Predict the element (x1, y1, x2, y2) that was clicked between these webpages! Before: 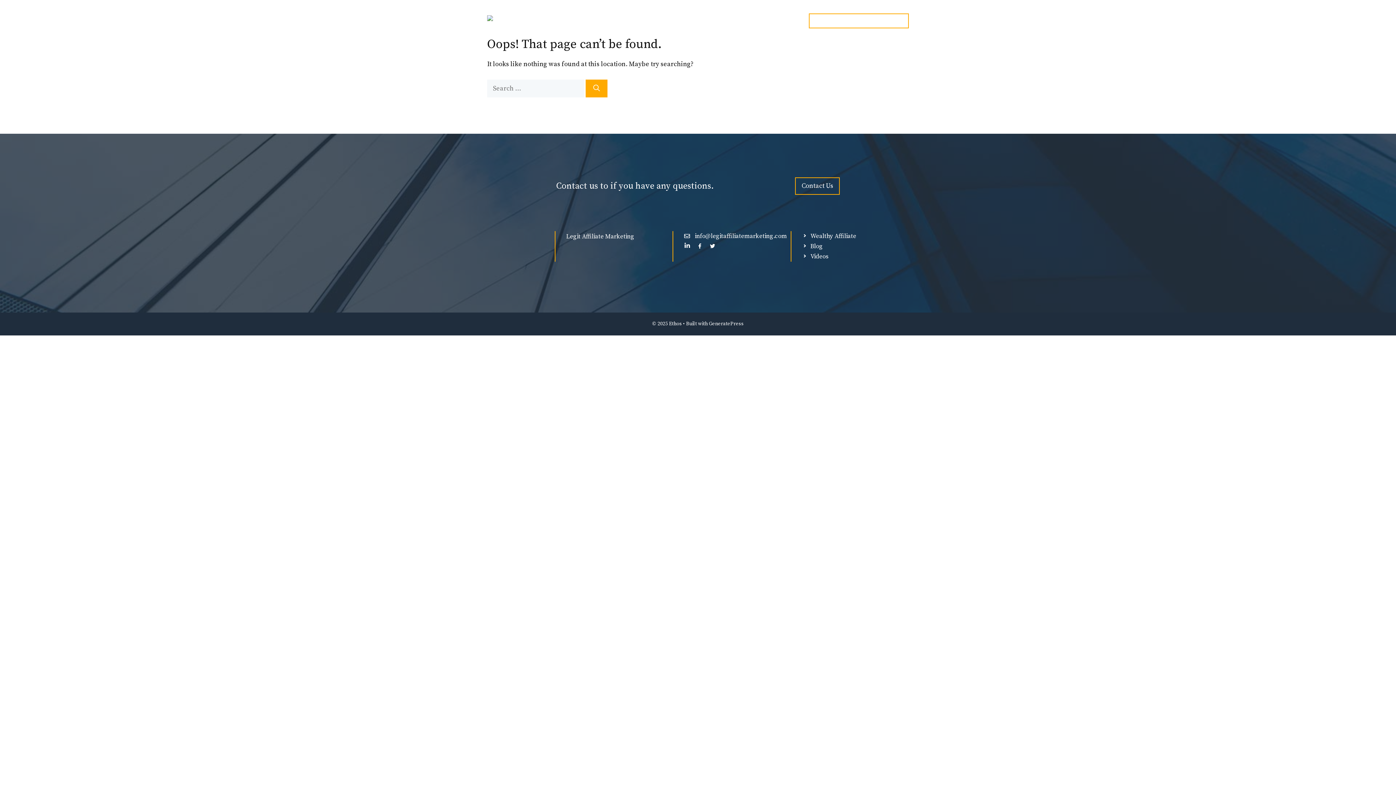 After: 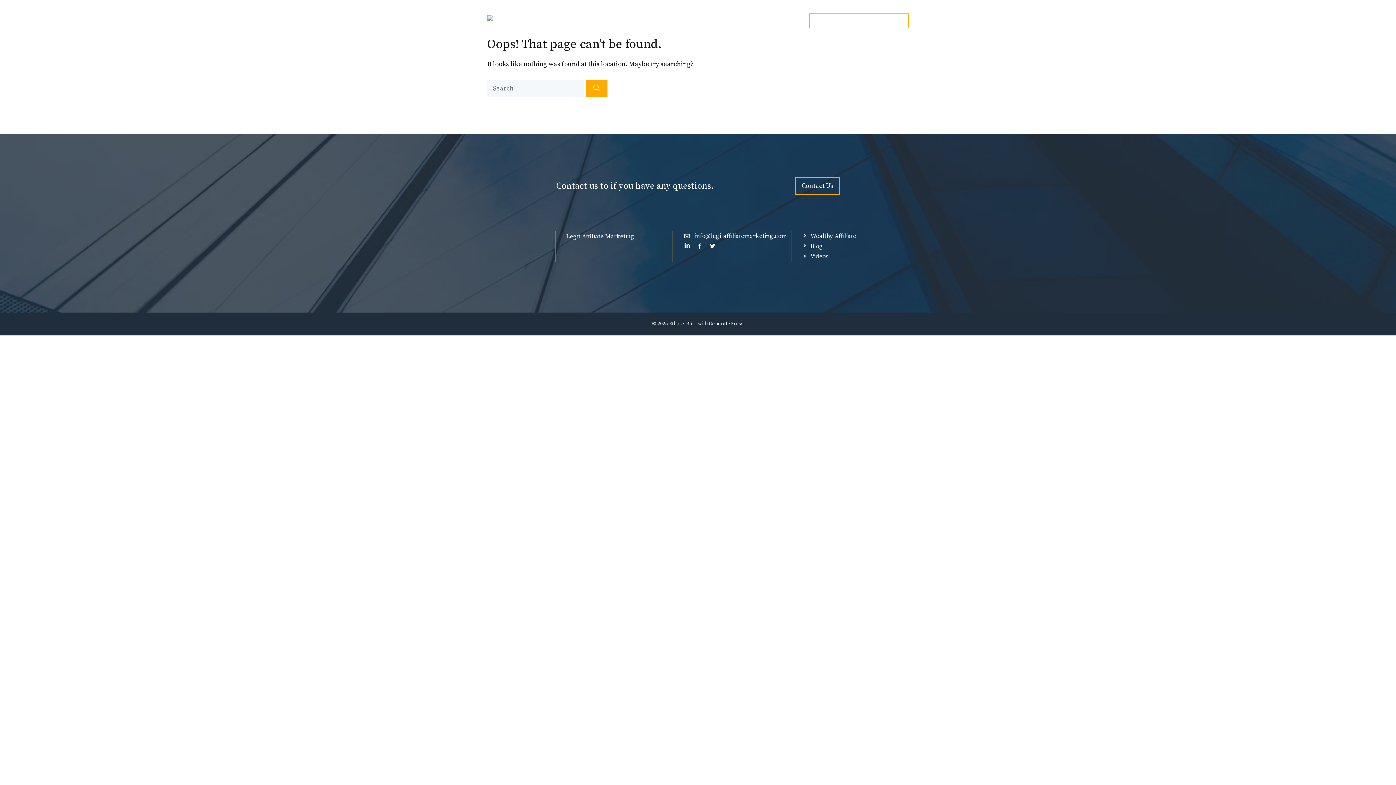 Action: bbox: (684, 231, 790, 241) label: info@legitaffiliatemarketing.com